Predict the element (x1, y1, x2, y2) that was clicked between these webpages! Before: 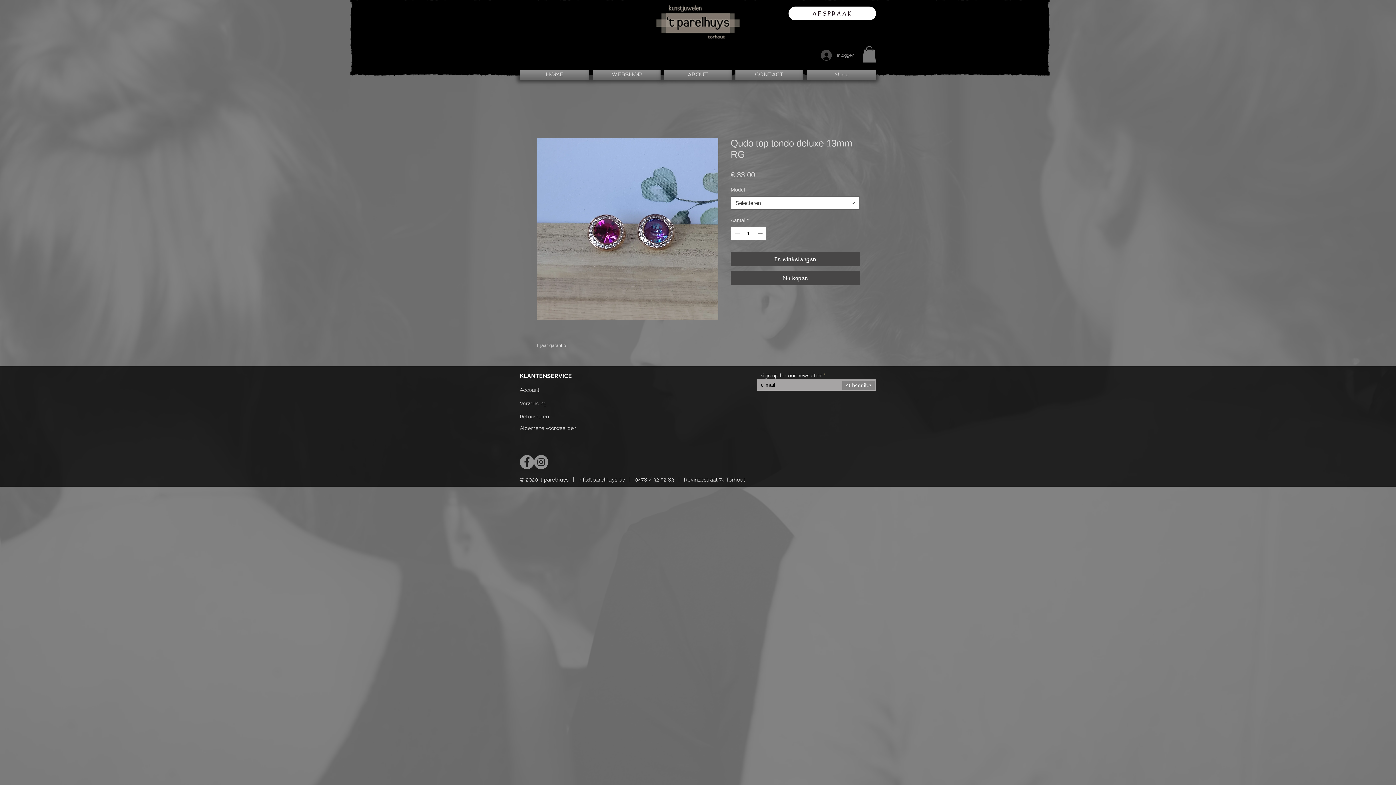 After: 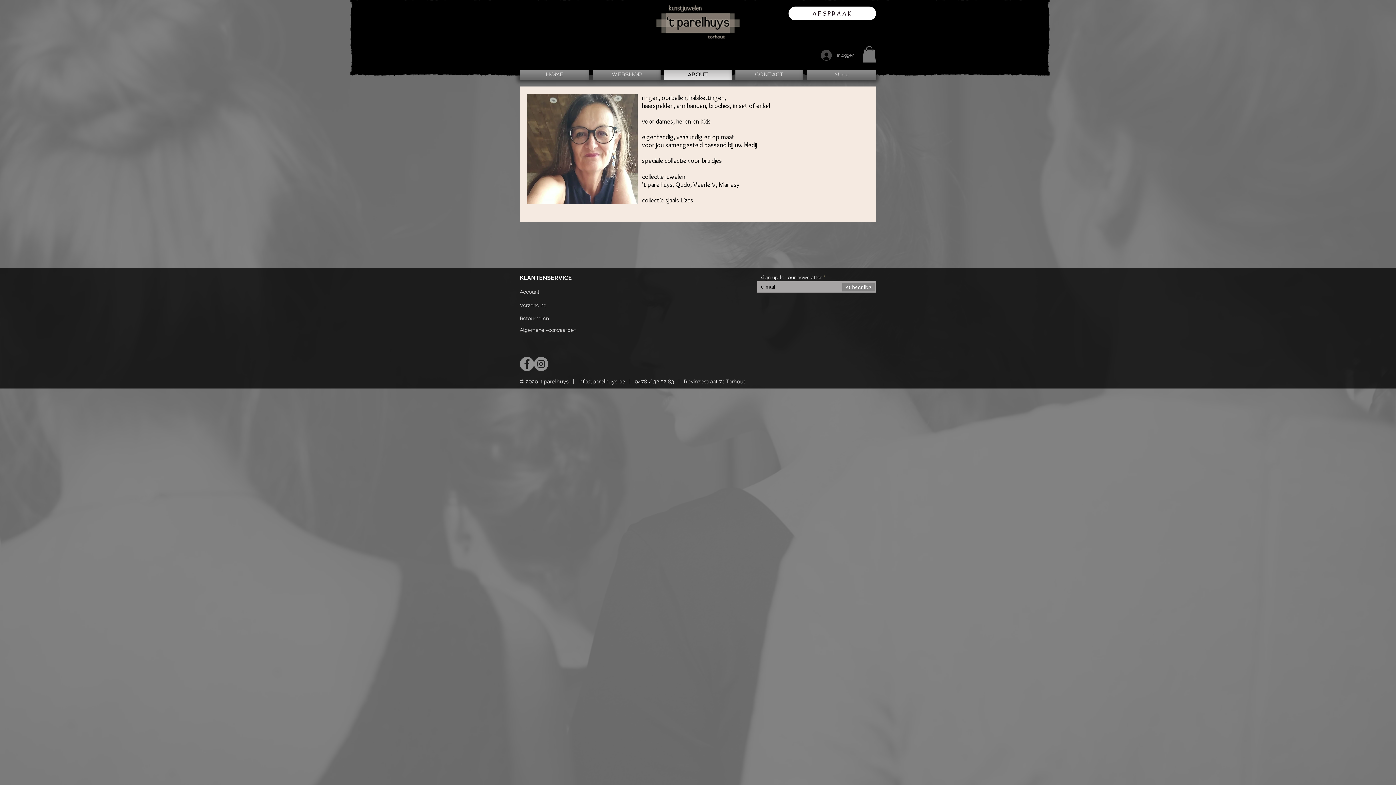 Action: label: ABOUT bbox: (662, 69, 733, 79)